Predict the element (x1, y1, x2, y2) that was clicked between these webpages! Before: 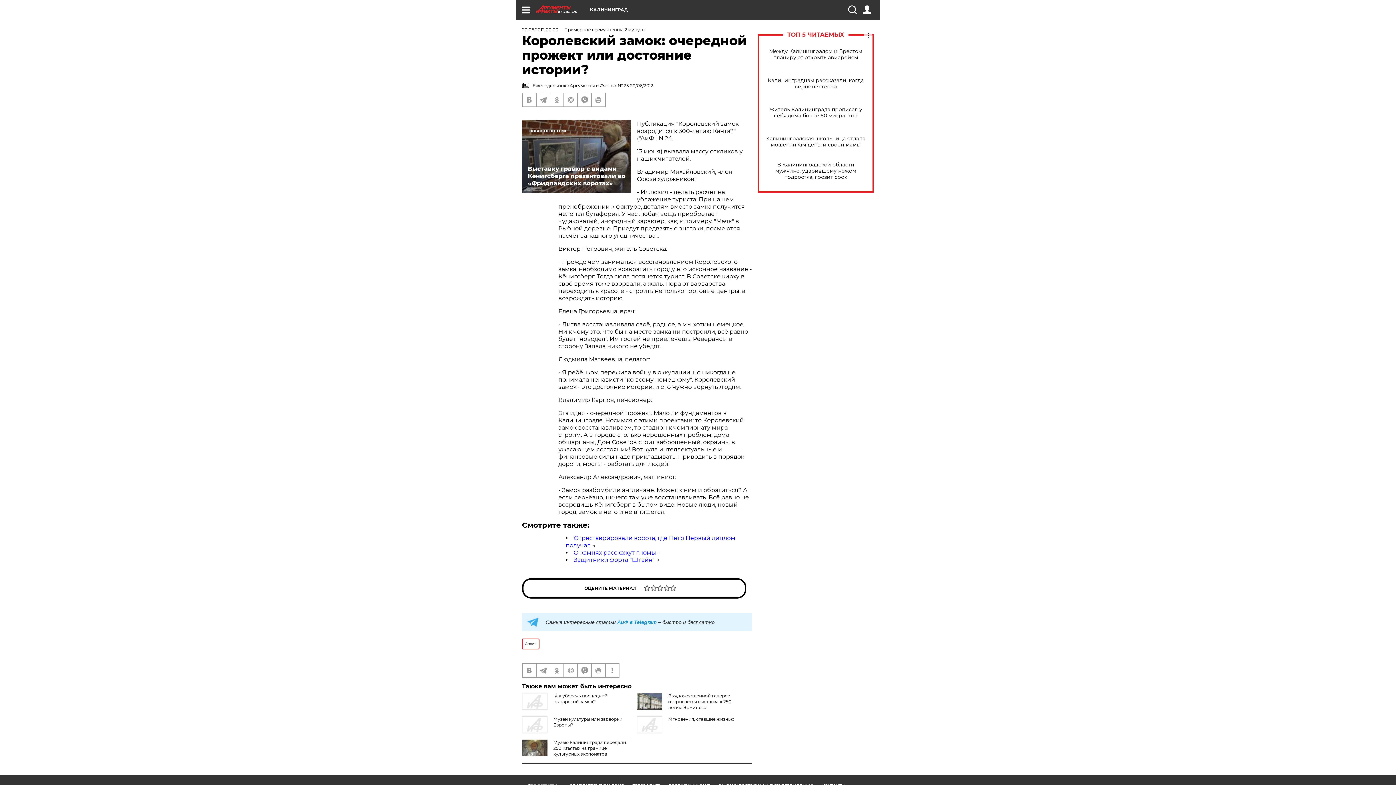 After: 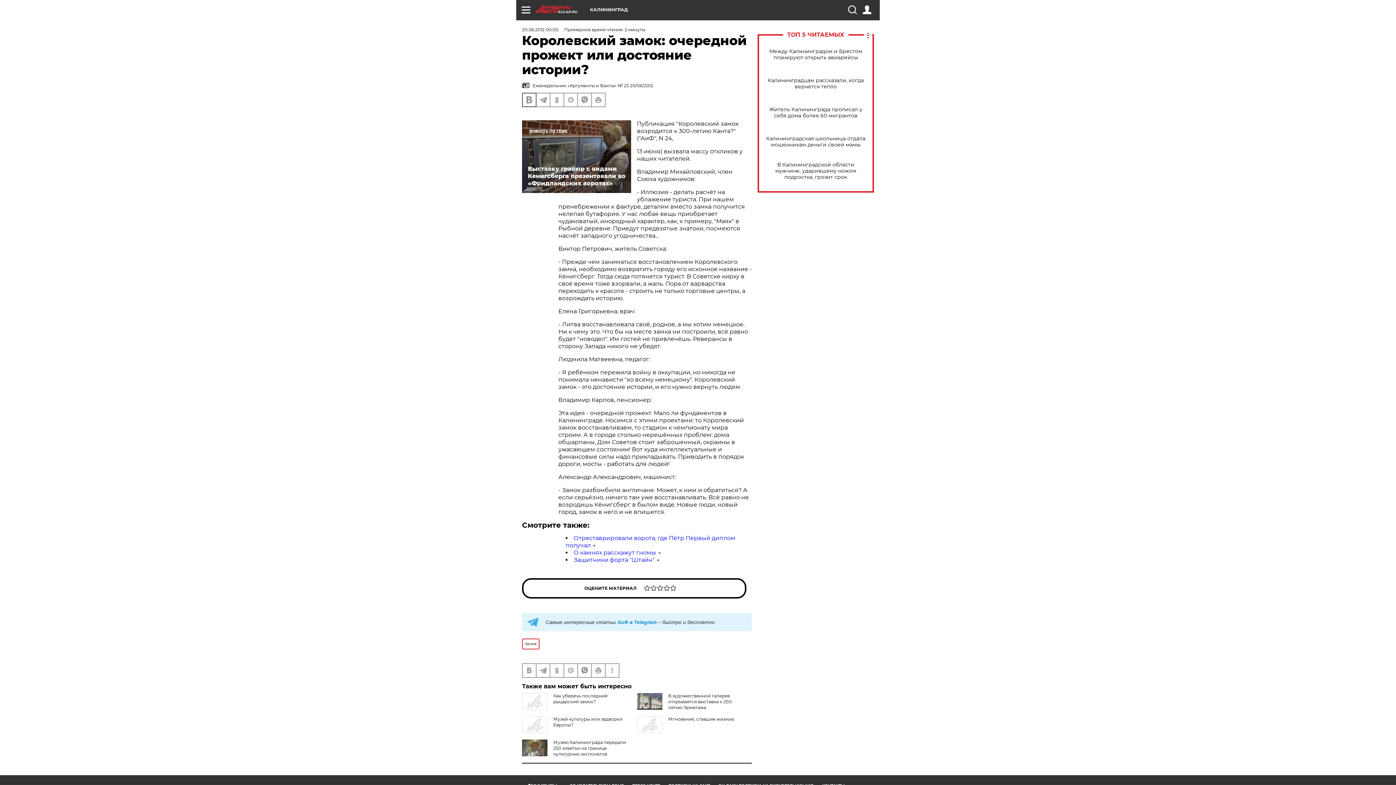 Action: bbox: (522, 93, 536, 106)